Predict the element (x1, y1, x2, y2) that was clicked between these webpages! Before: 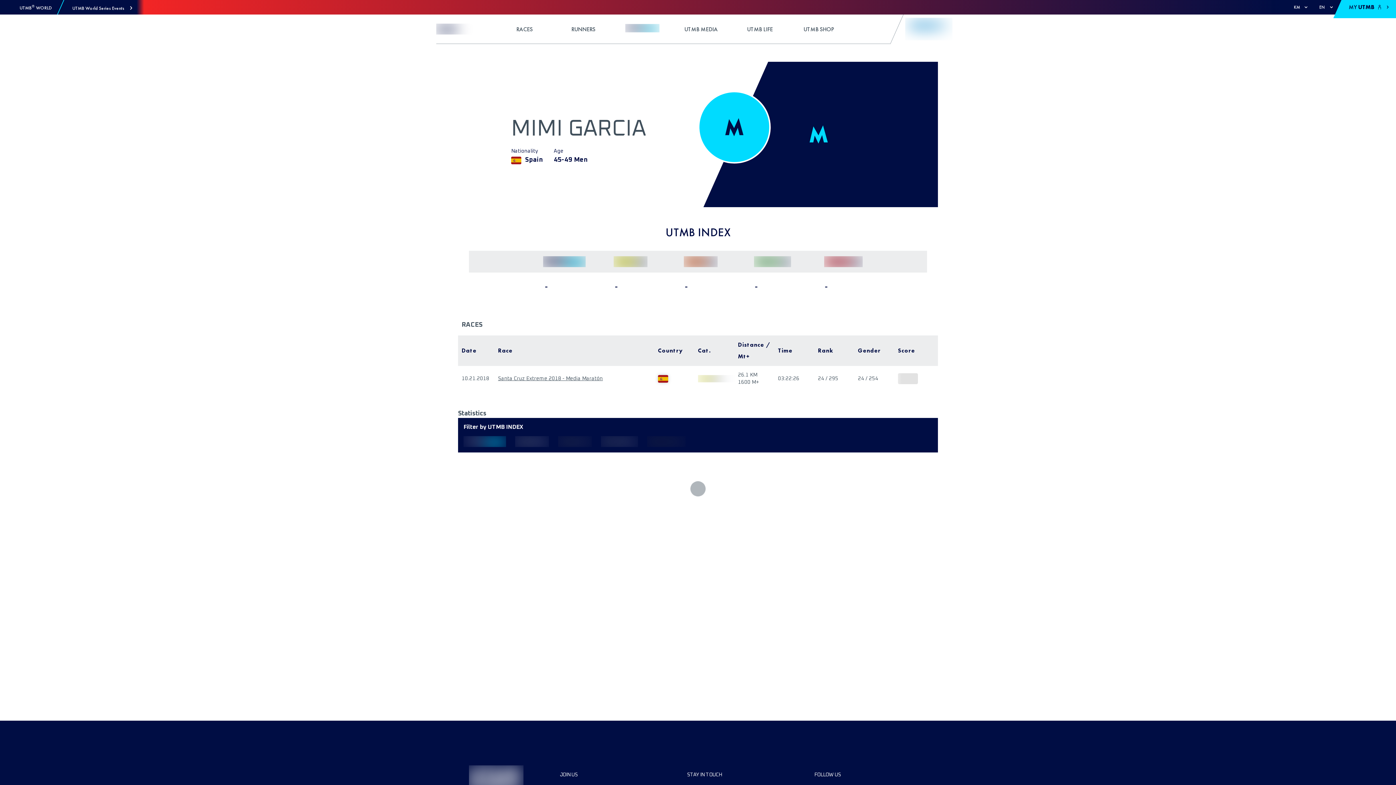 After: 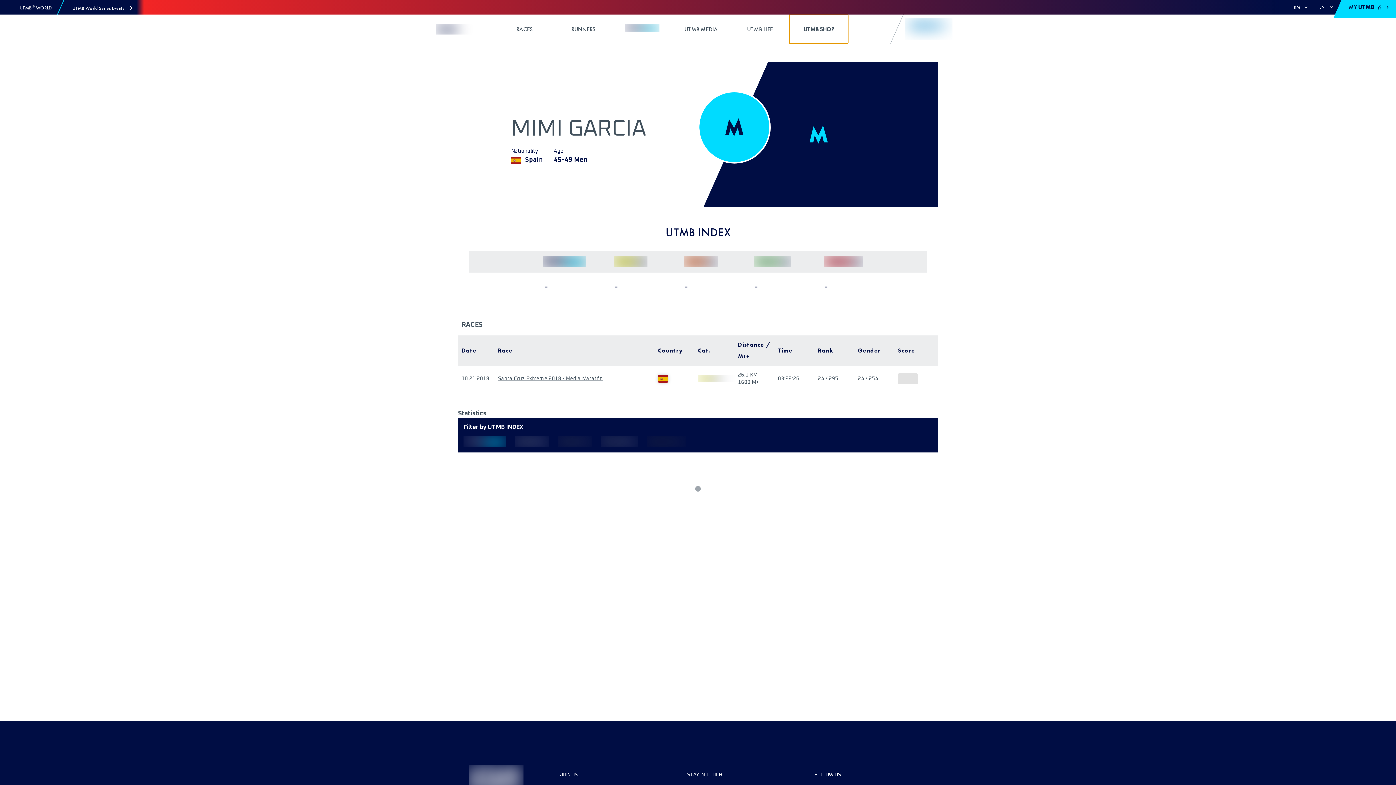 Action: bbox: (789, 14, 848, 43) label: UTMB SHOP